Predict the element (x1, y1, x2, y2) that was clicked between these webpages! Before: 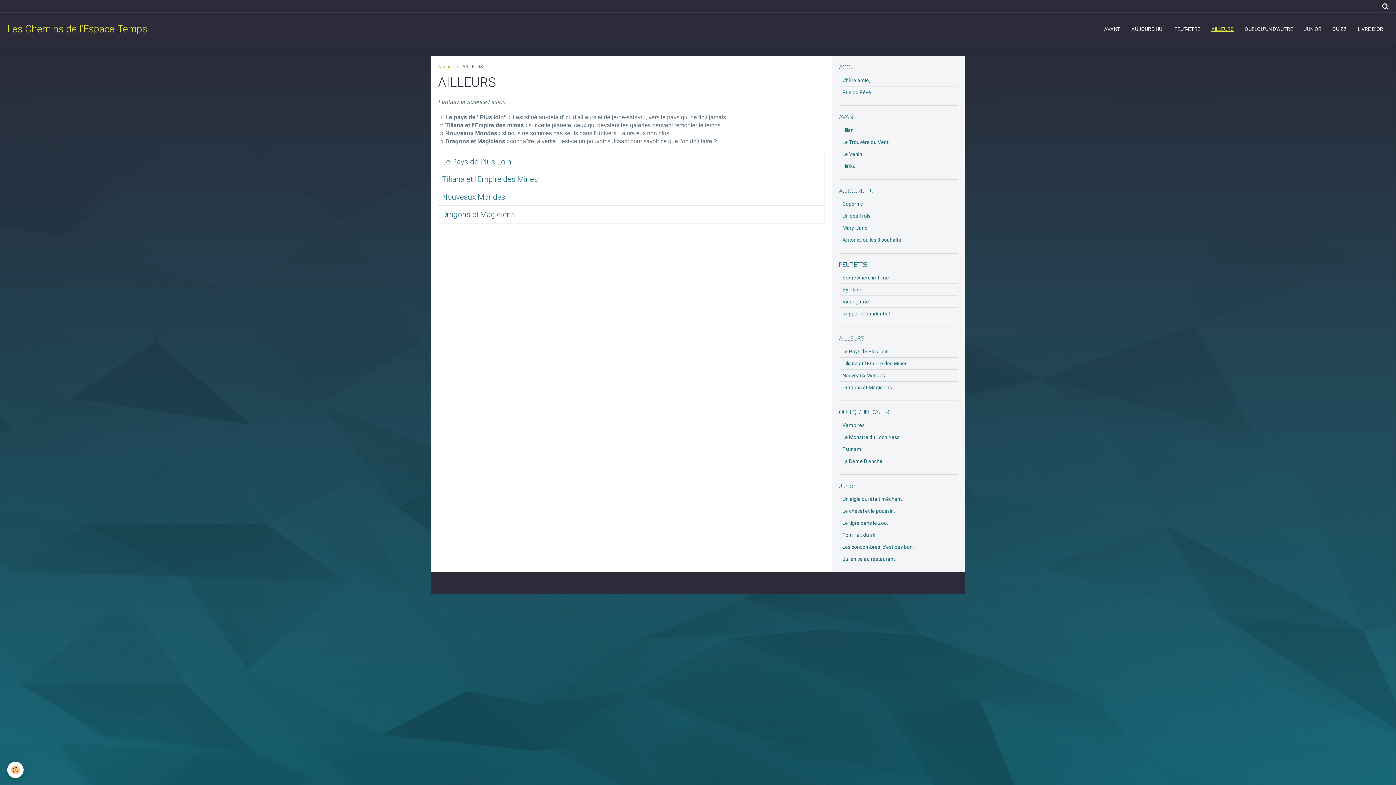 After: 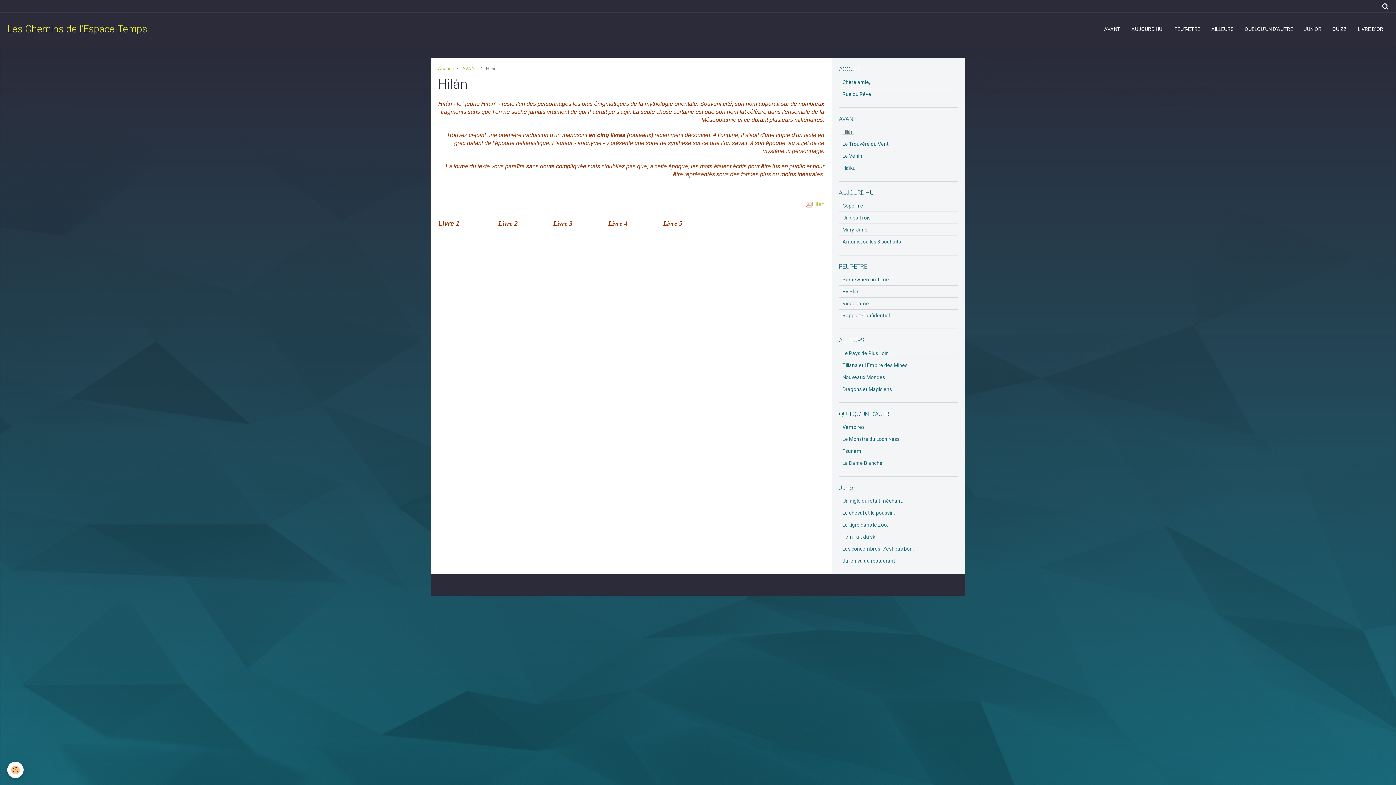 Action: label: Hilàn bbox: (839, 124, 958, 136)